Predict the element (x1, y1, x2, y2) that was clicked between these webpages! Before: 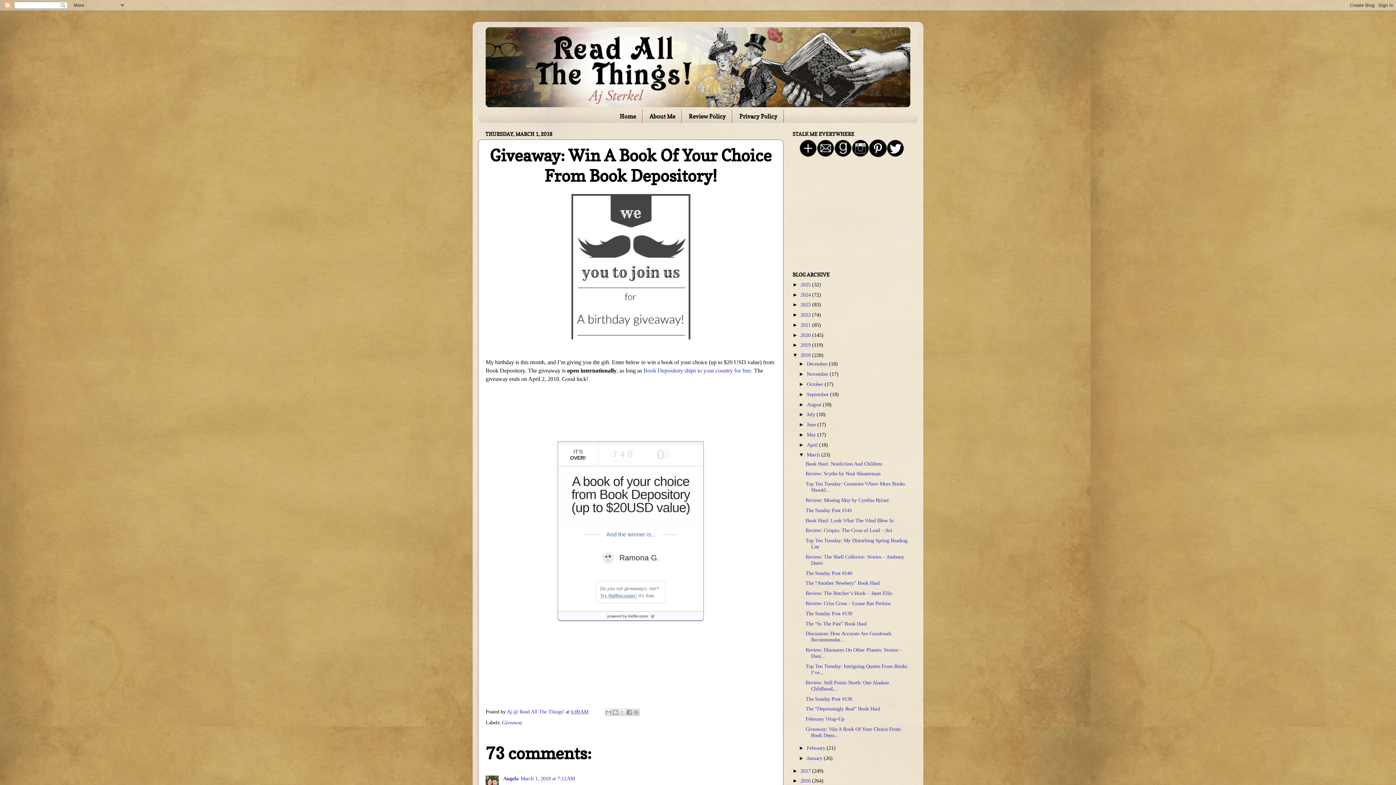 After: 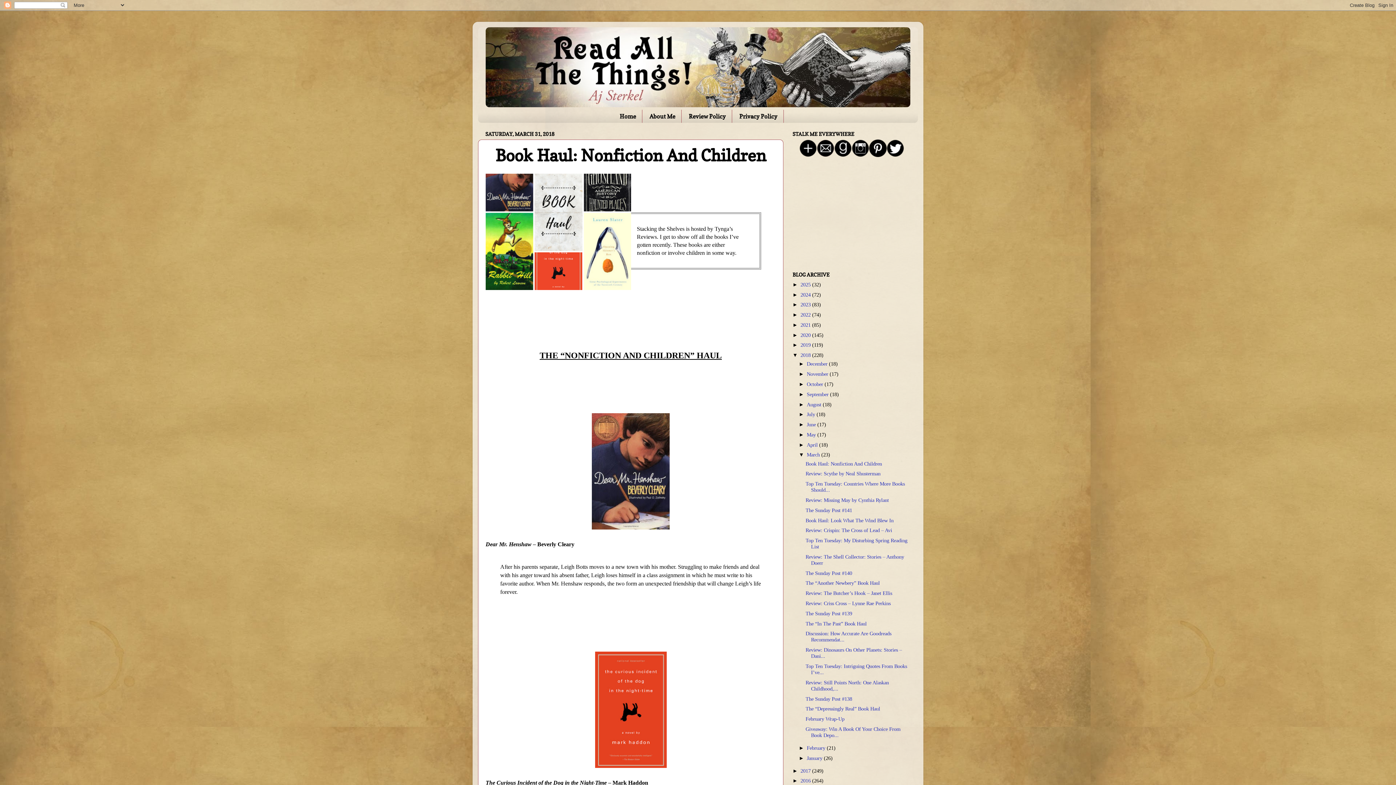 Action: bbox: (805, 460, 882, 466) label: Book Haul: Nonfiction And Children